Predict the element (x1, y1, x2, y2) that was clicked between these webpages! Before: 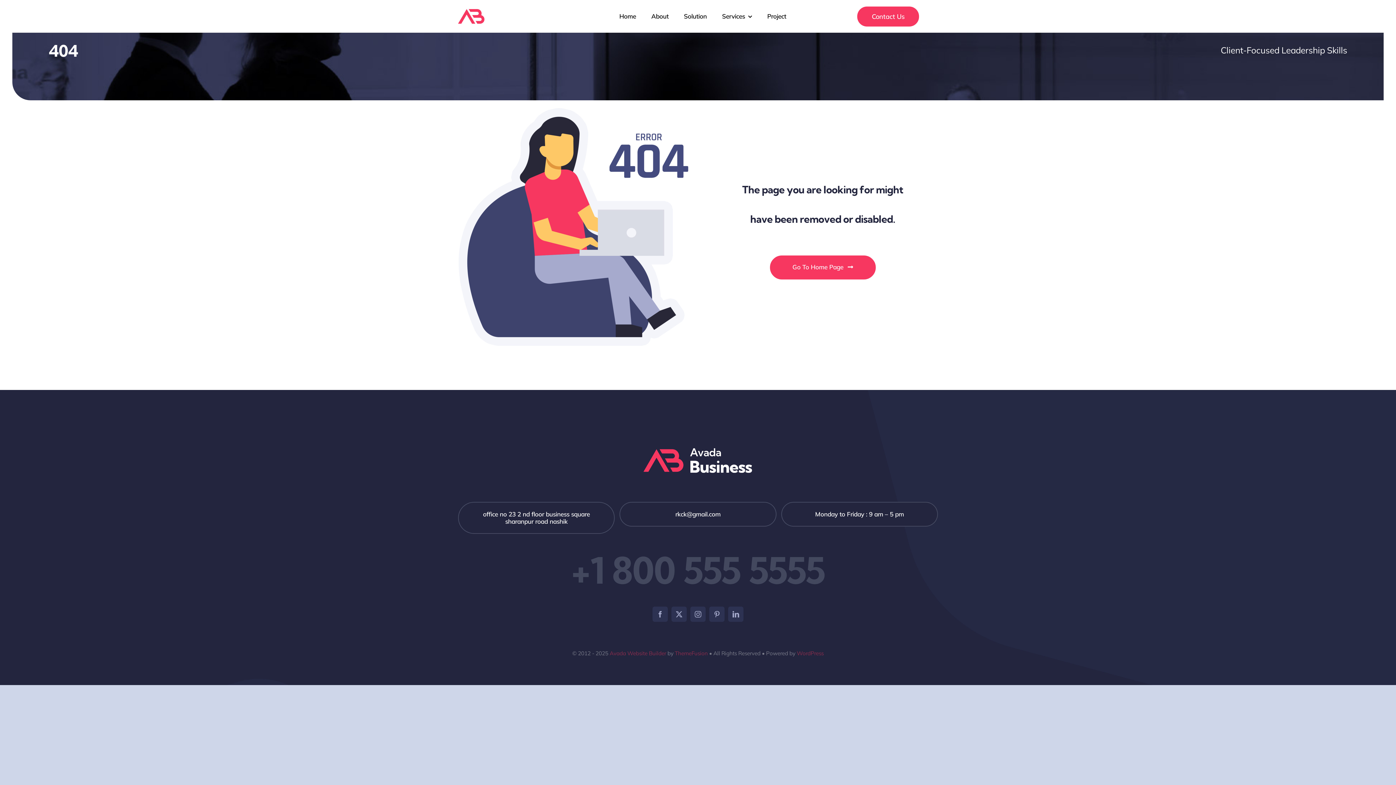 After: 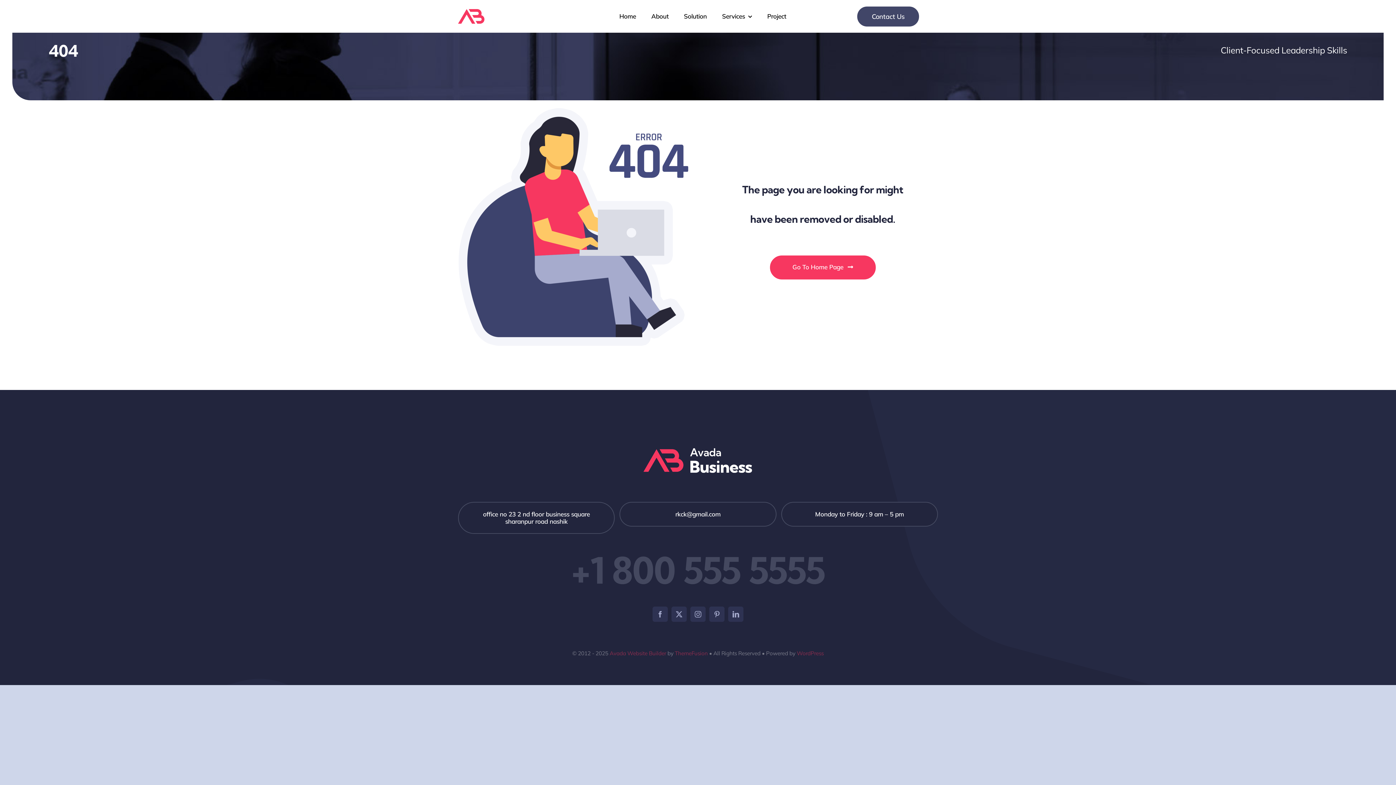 Action: bbox: (857, 6, 919, 26) label: Contact Us